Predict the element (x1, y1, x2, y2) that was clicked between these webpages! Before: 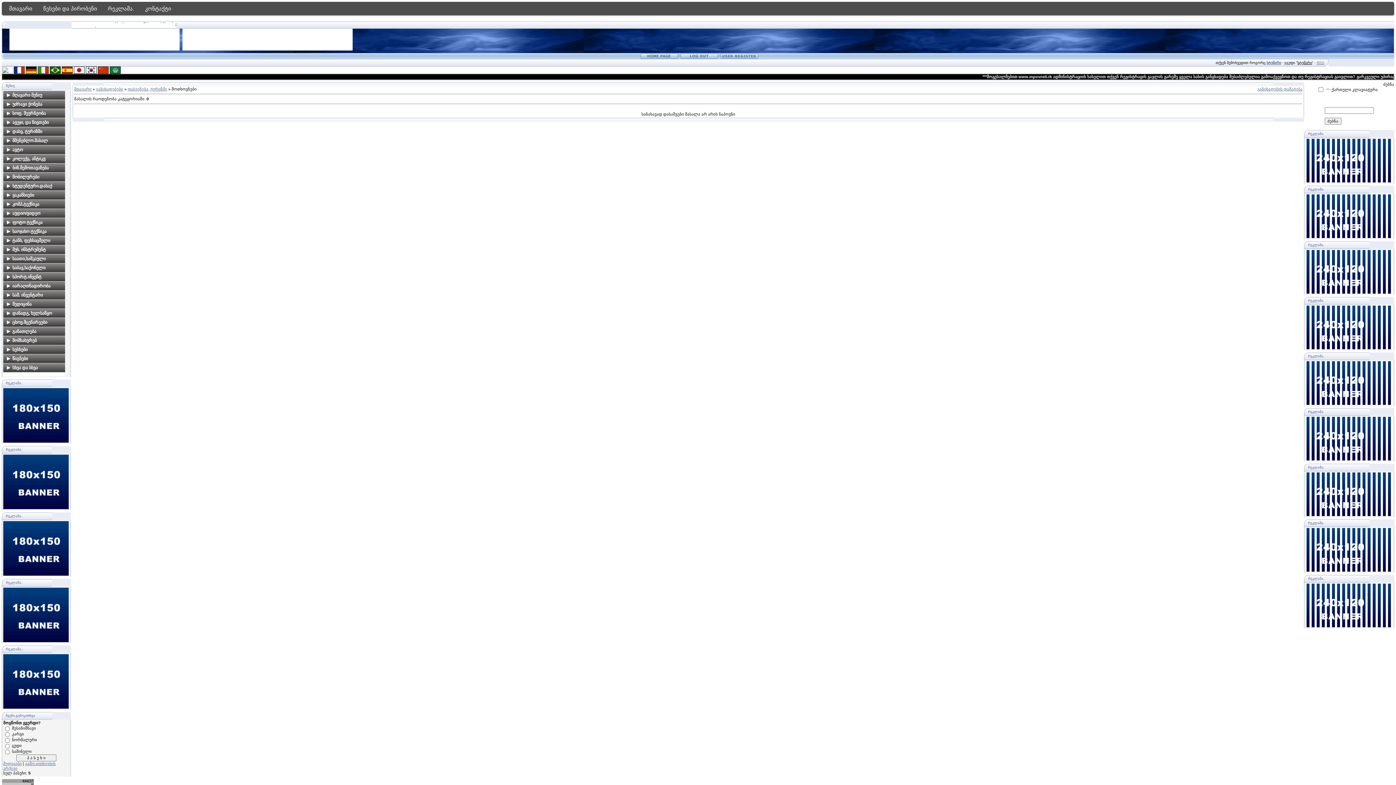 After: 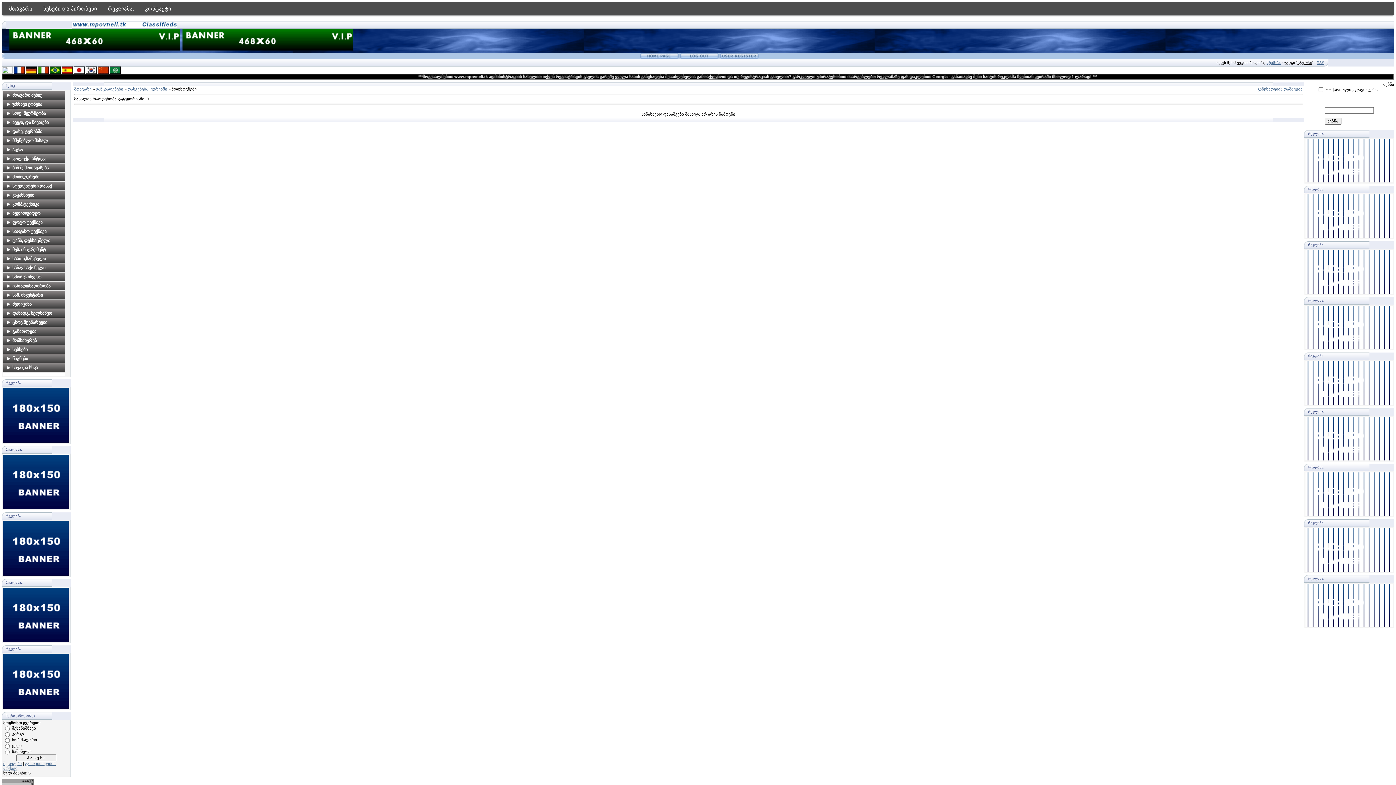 Action: bbox: (3, 505, 68, 510)